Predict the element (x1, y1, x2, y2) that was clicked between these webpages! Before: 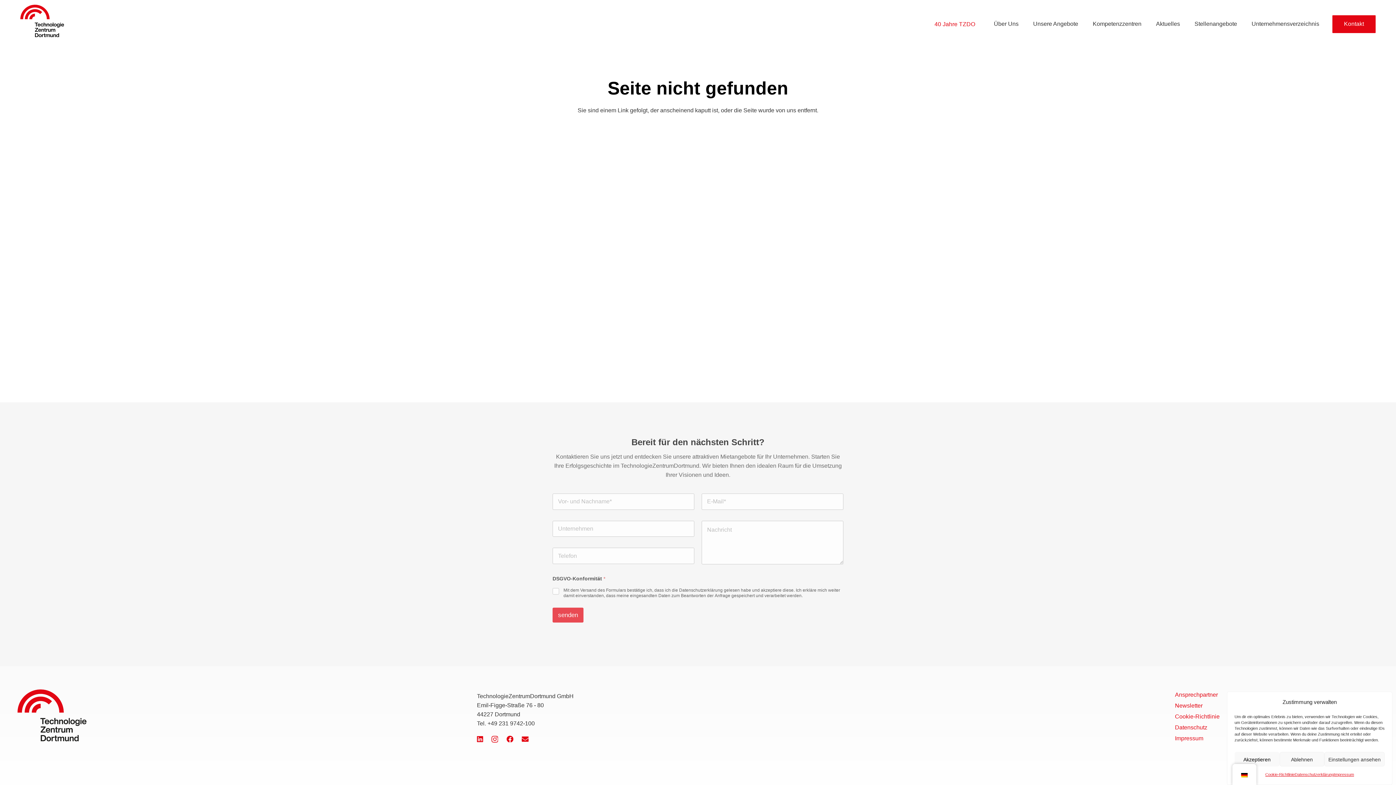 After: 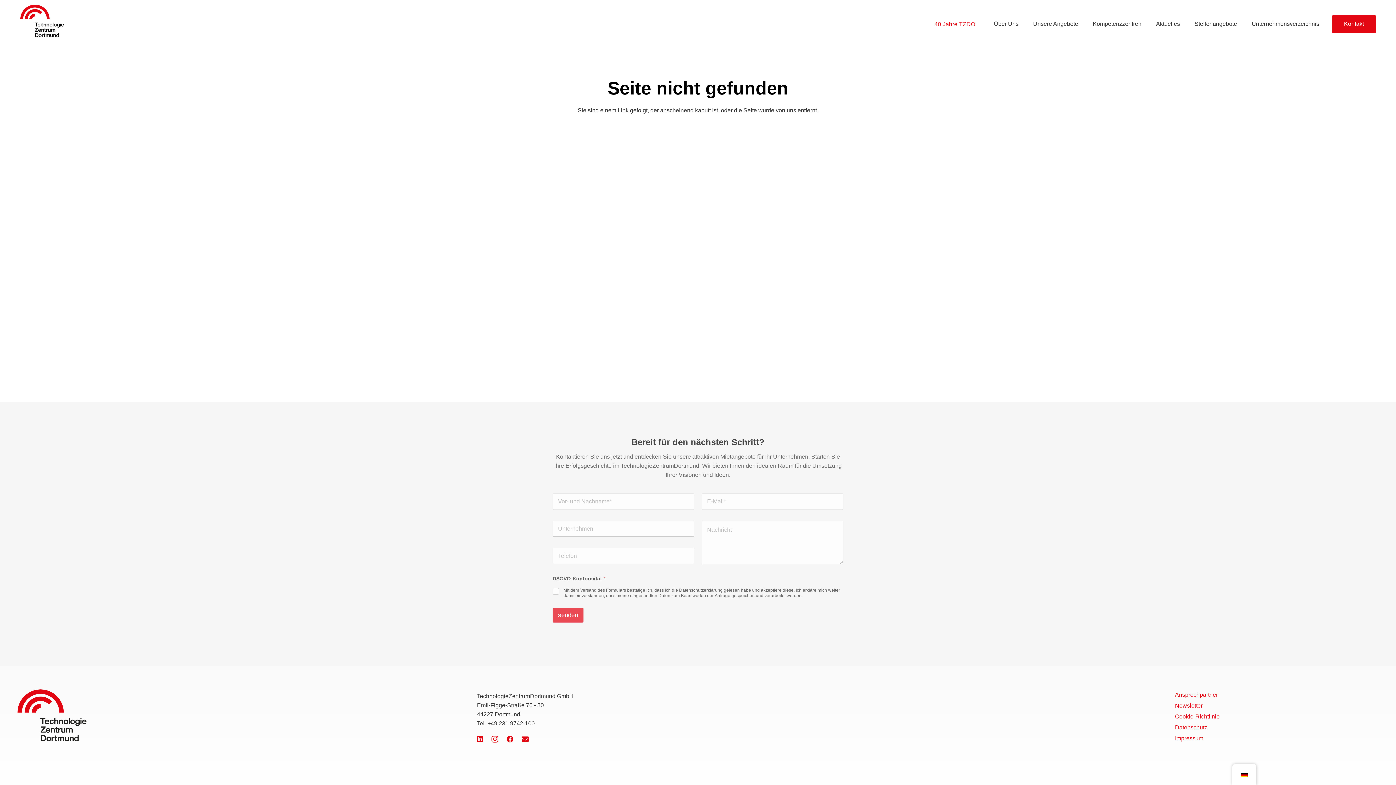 Action: bbox: (1279, 752, 1324, 766) label: Ablehnen